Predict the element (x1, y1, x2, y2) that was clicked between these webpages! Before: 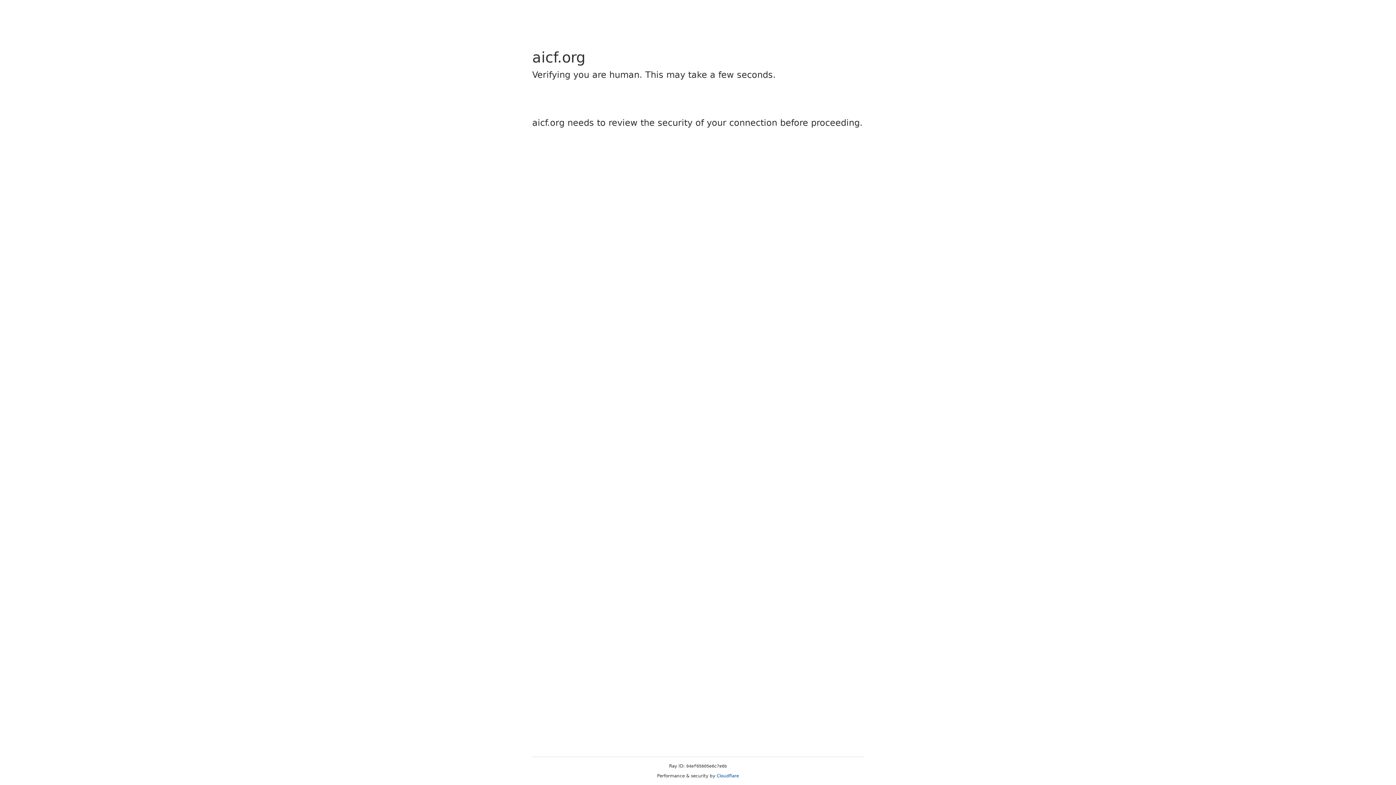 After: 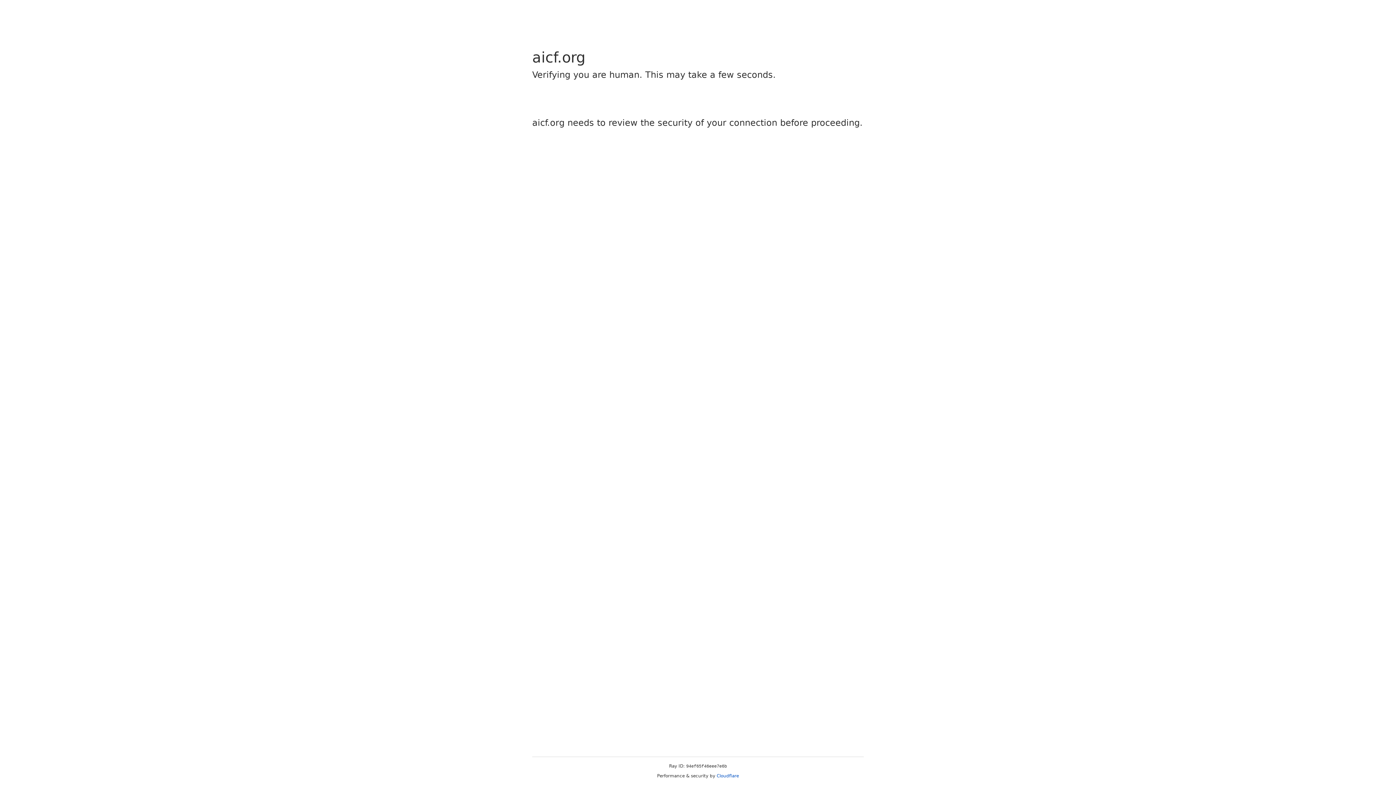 Action: label: Cloudflare bbox: (716, 773, 739, 778)